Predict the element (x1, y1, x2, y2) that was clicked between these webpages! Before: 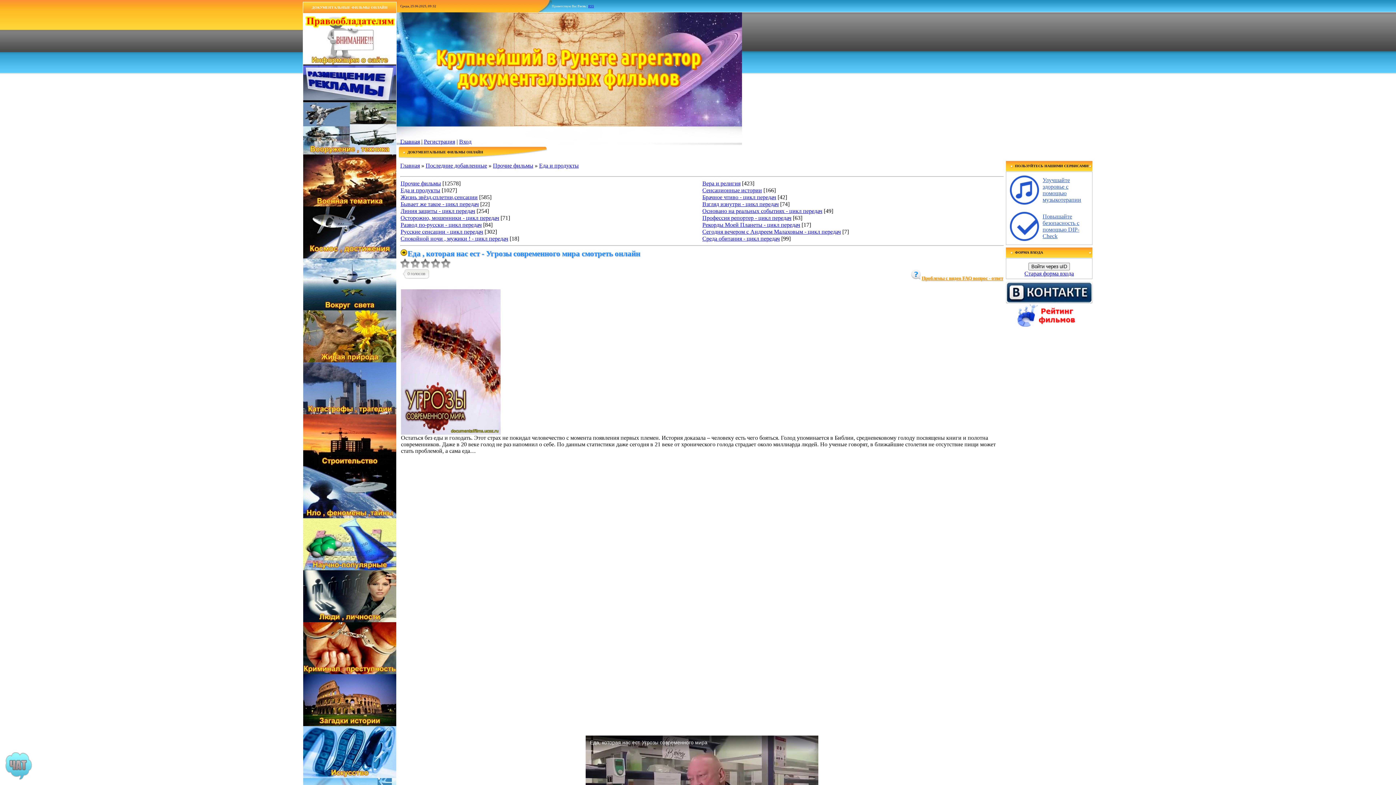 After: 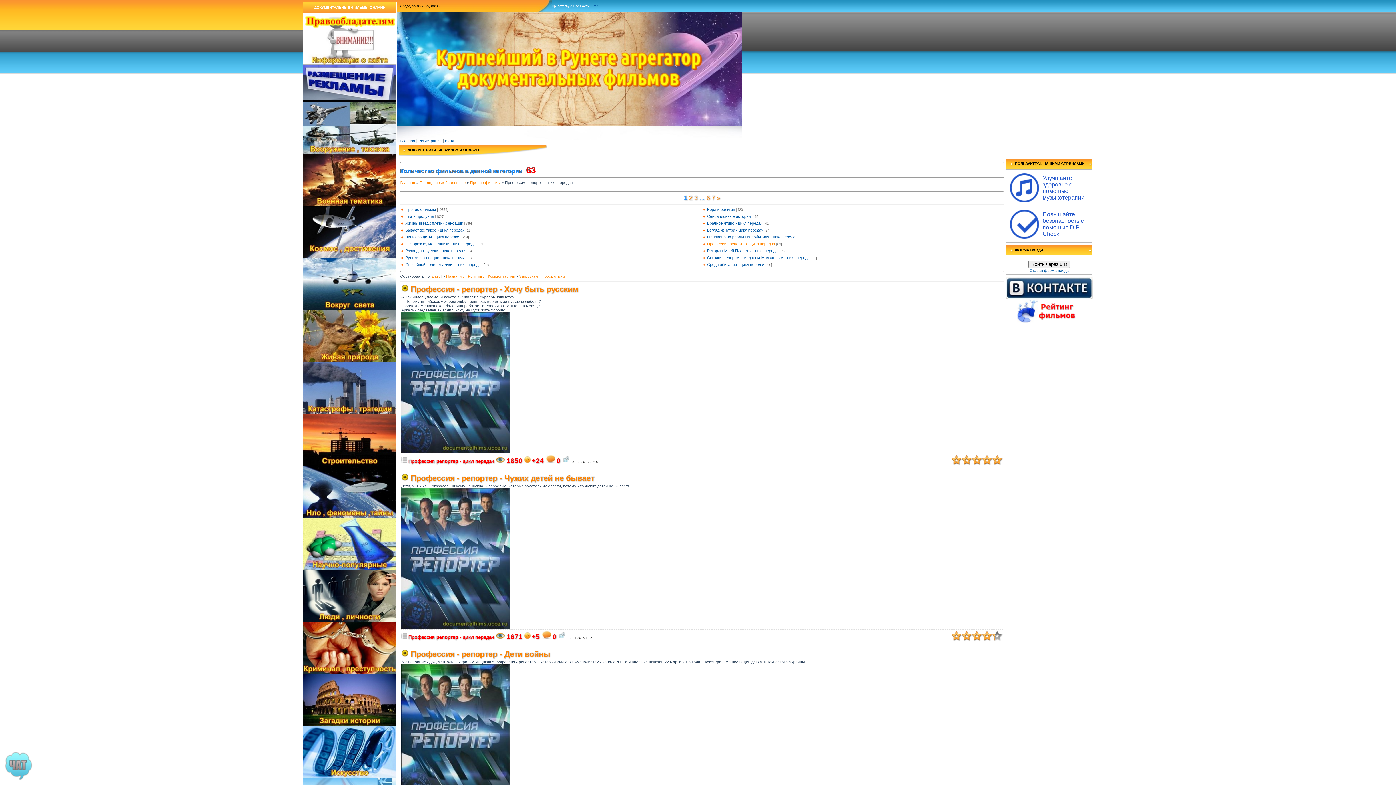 Action: bbox: (702, 214, 791, 221) label: Профессия репортер - цикл передач